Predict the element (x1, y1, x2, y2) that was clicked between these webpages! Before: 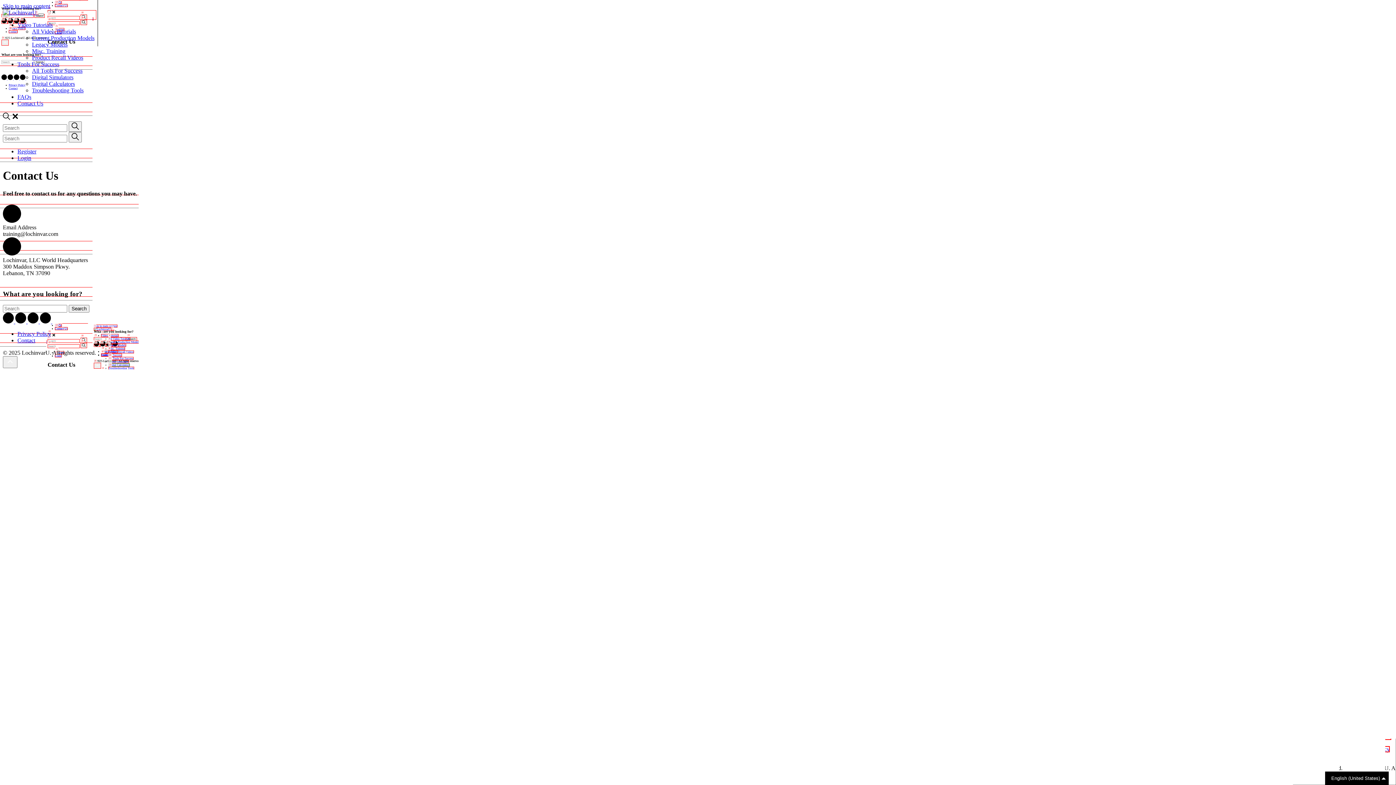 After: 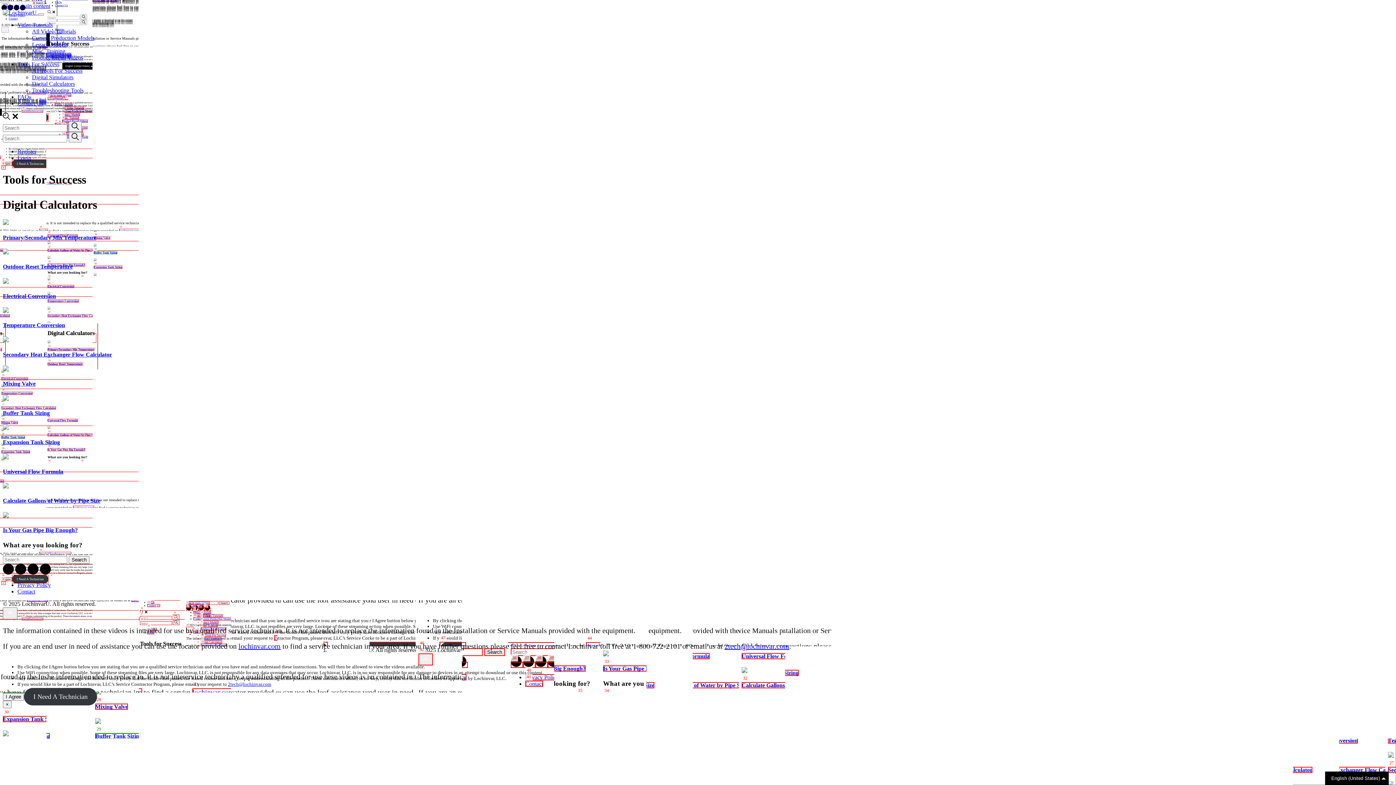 Action: bbox: (32, 80, 74, 86) label: Digital Calculators